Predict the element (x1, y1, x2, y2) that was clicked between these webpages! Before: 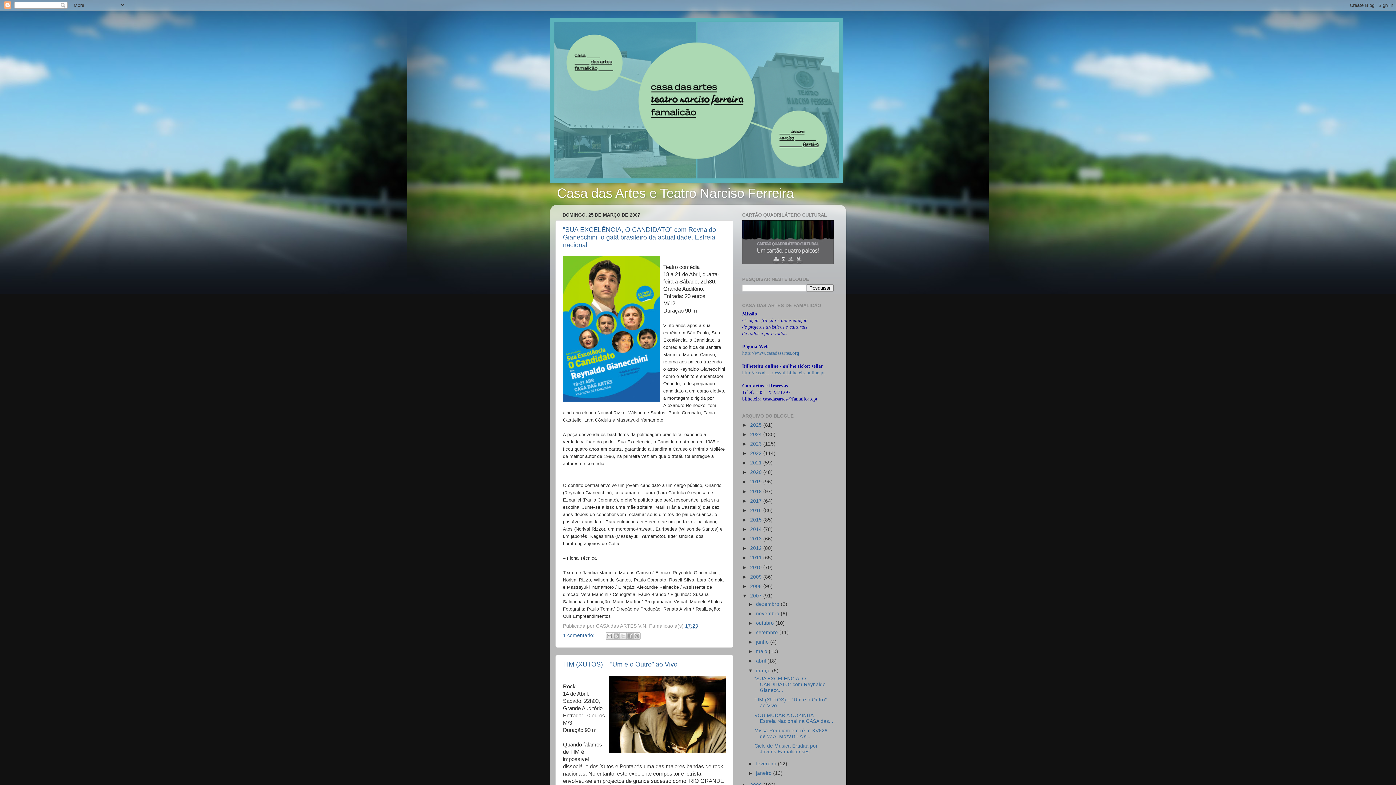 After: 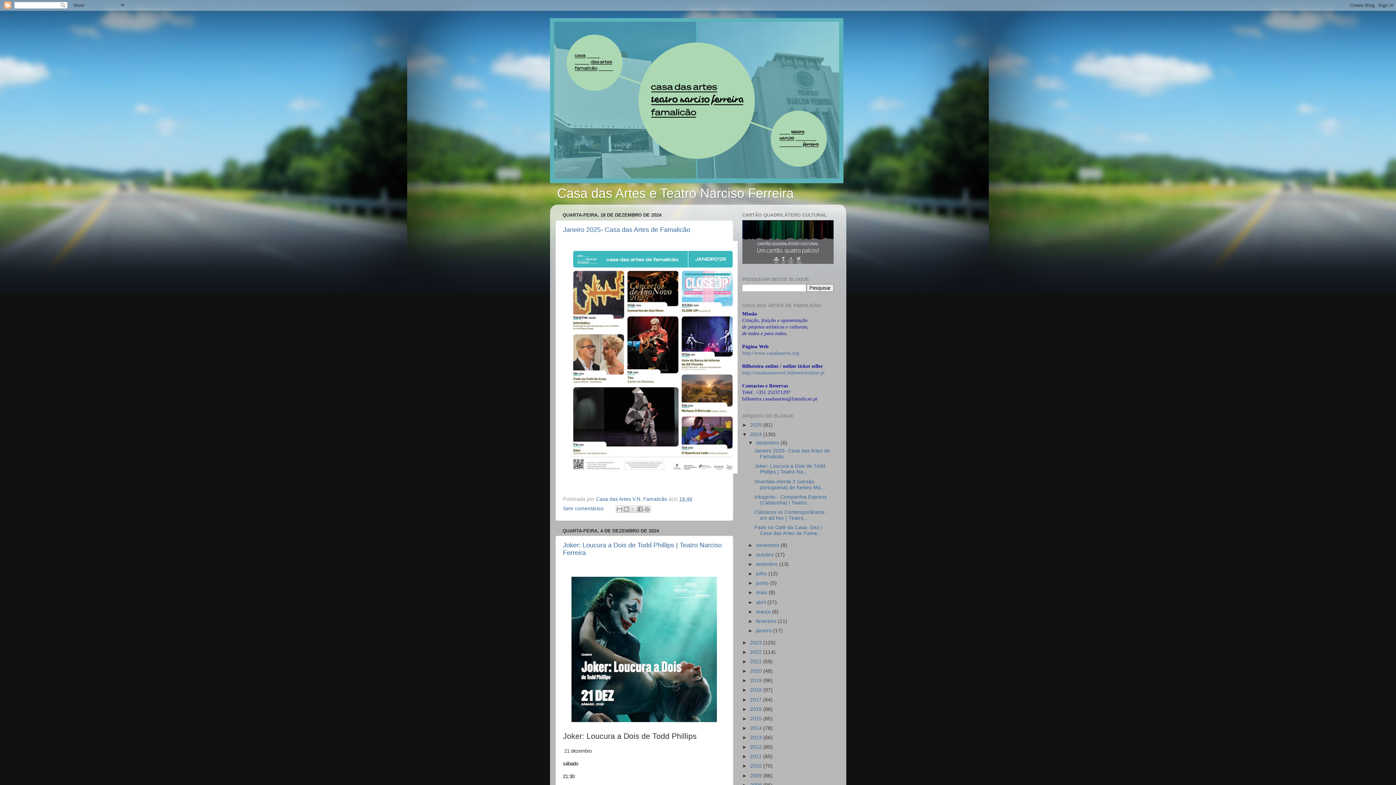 Action: label: 2024  bbox: (750, 431, 763, 437)